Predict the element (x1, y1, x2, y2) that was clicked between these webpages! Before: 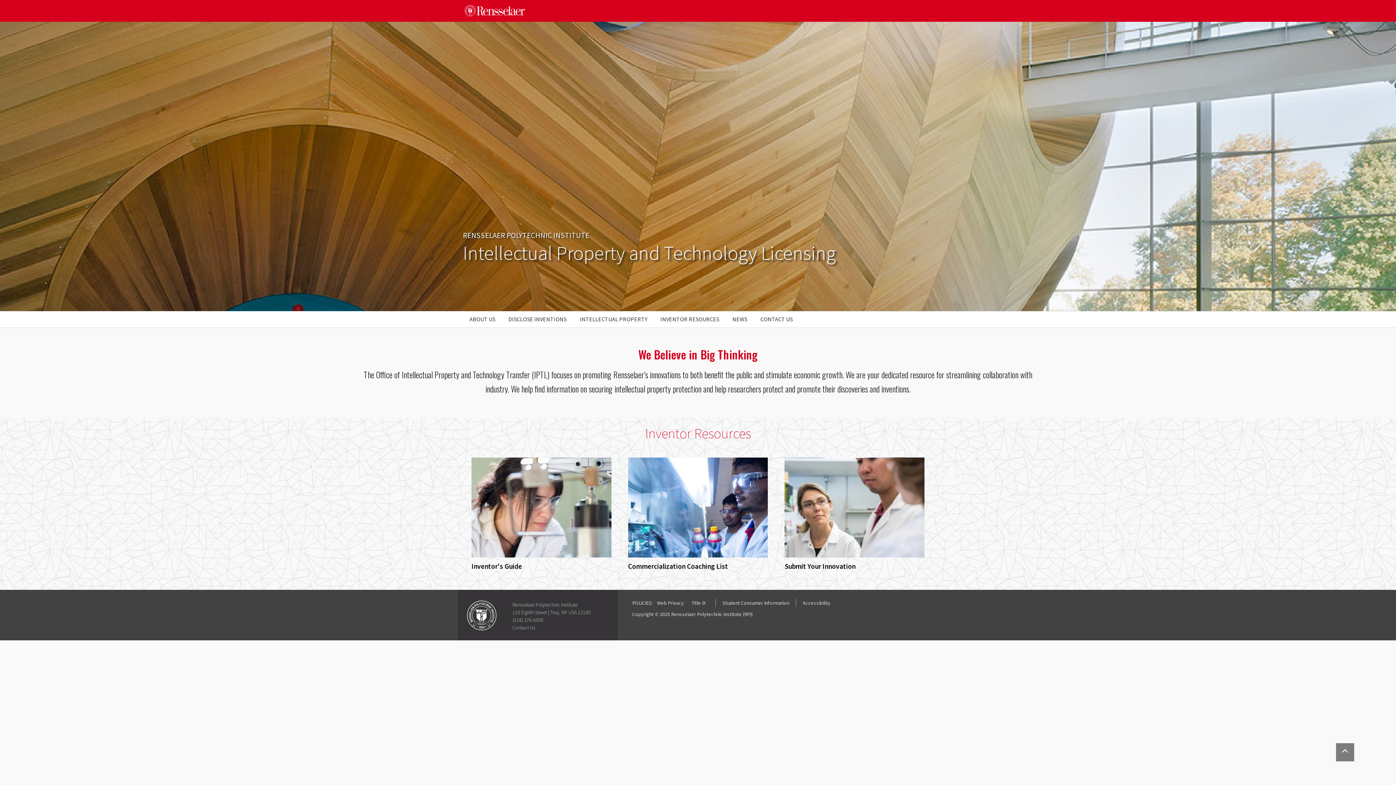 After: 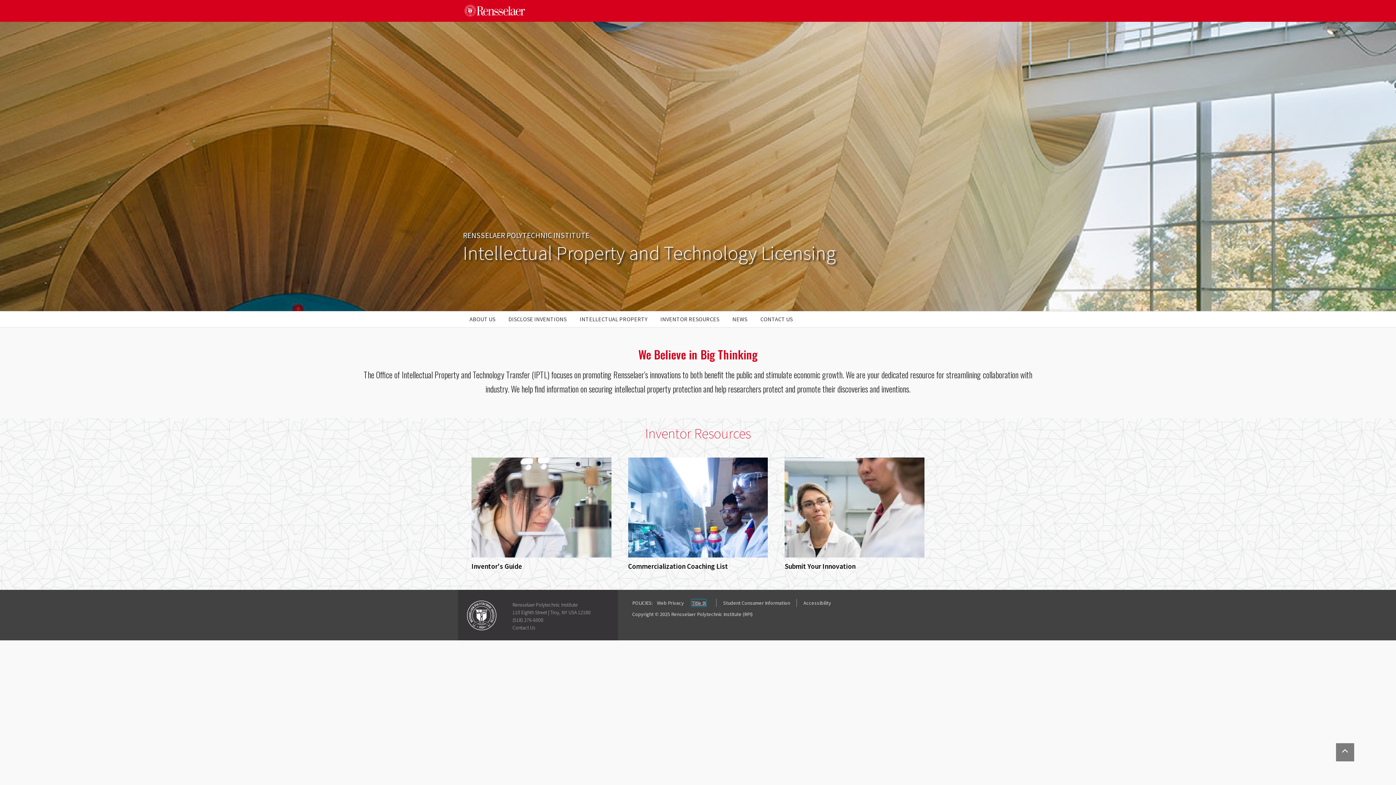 Action: label: Title IX bbox: (691, 600, 705, 606)